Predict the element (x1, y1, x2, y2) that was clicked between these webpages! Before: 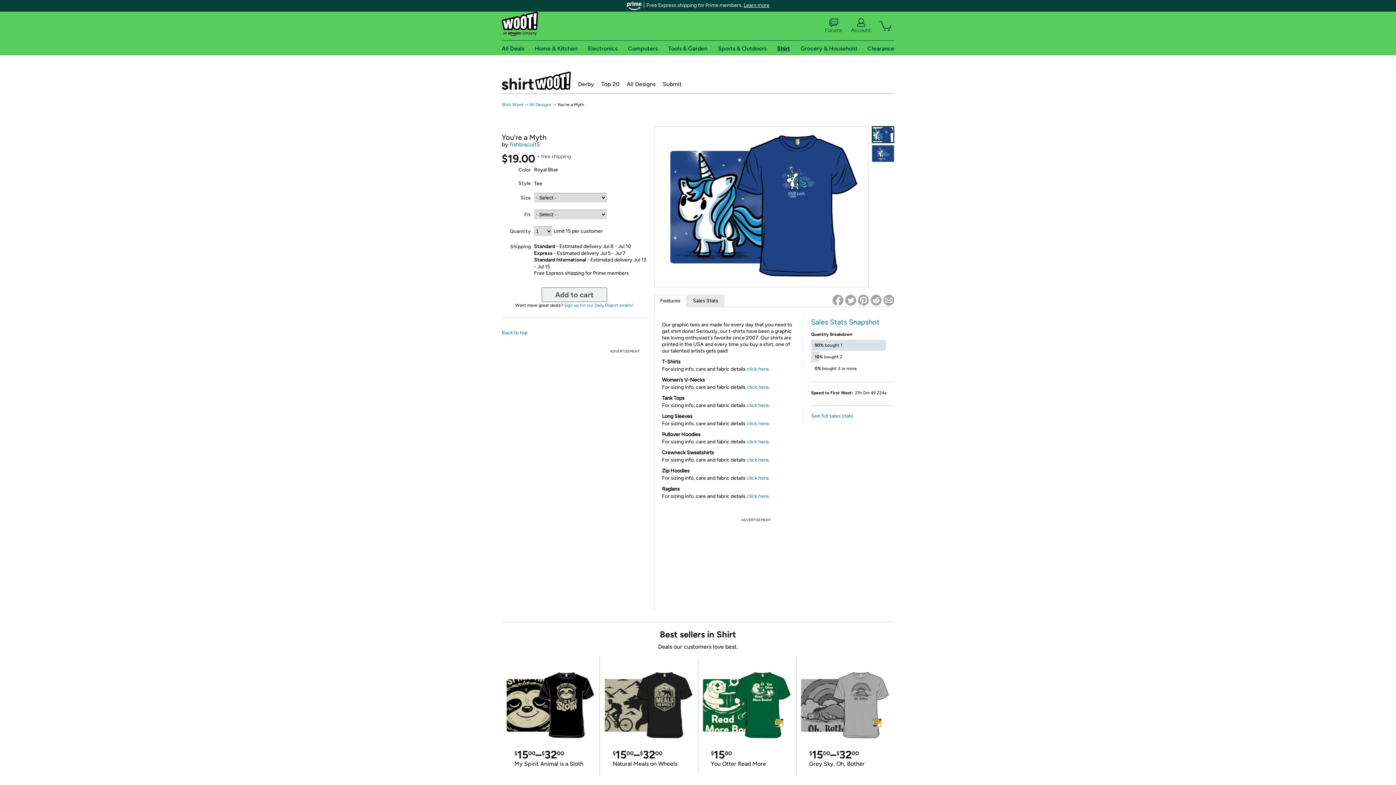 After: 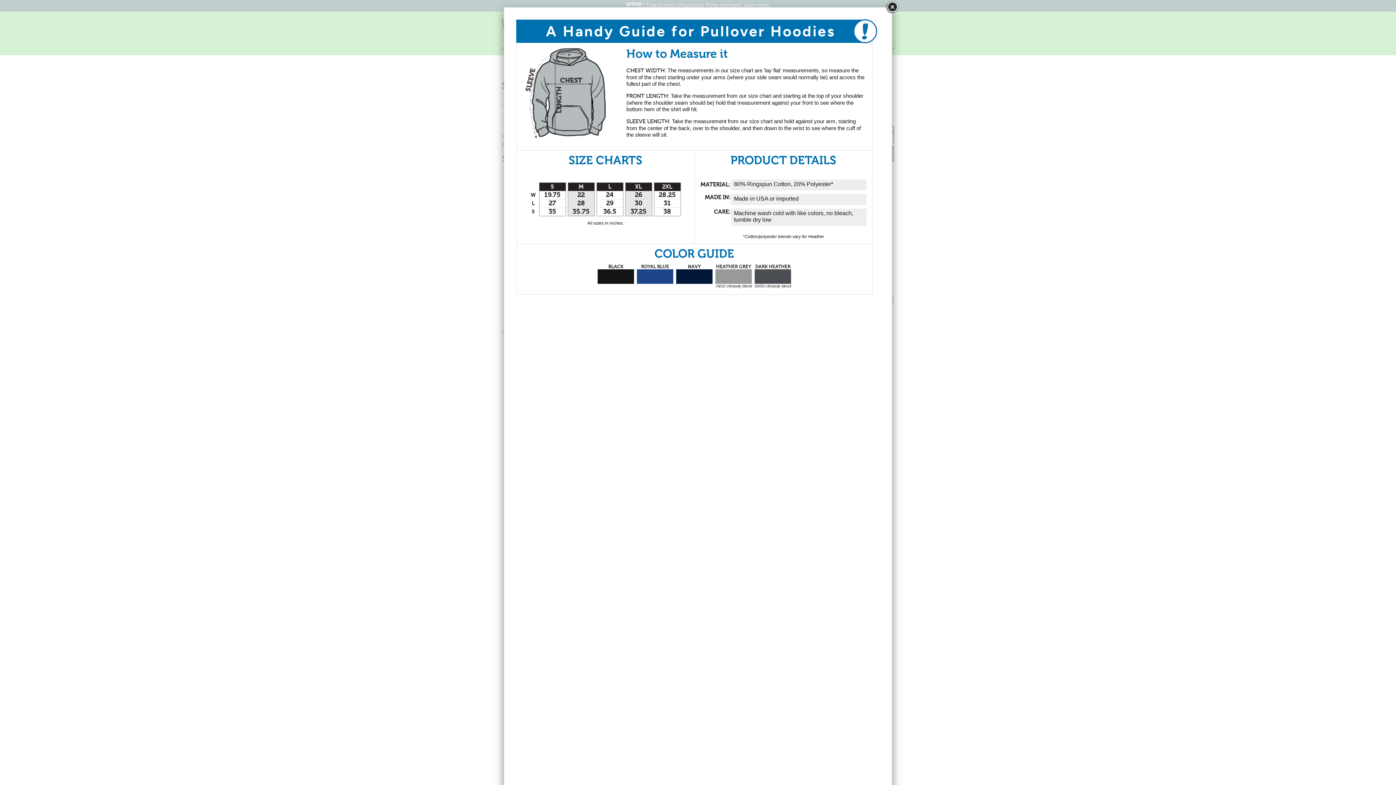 Action: label: click here bbox: (746, 438, 769, 445)